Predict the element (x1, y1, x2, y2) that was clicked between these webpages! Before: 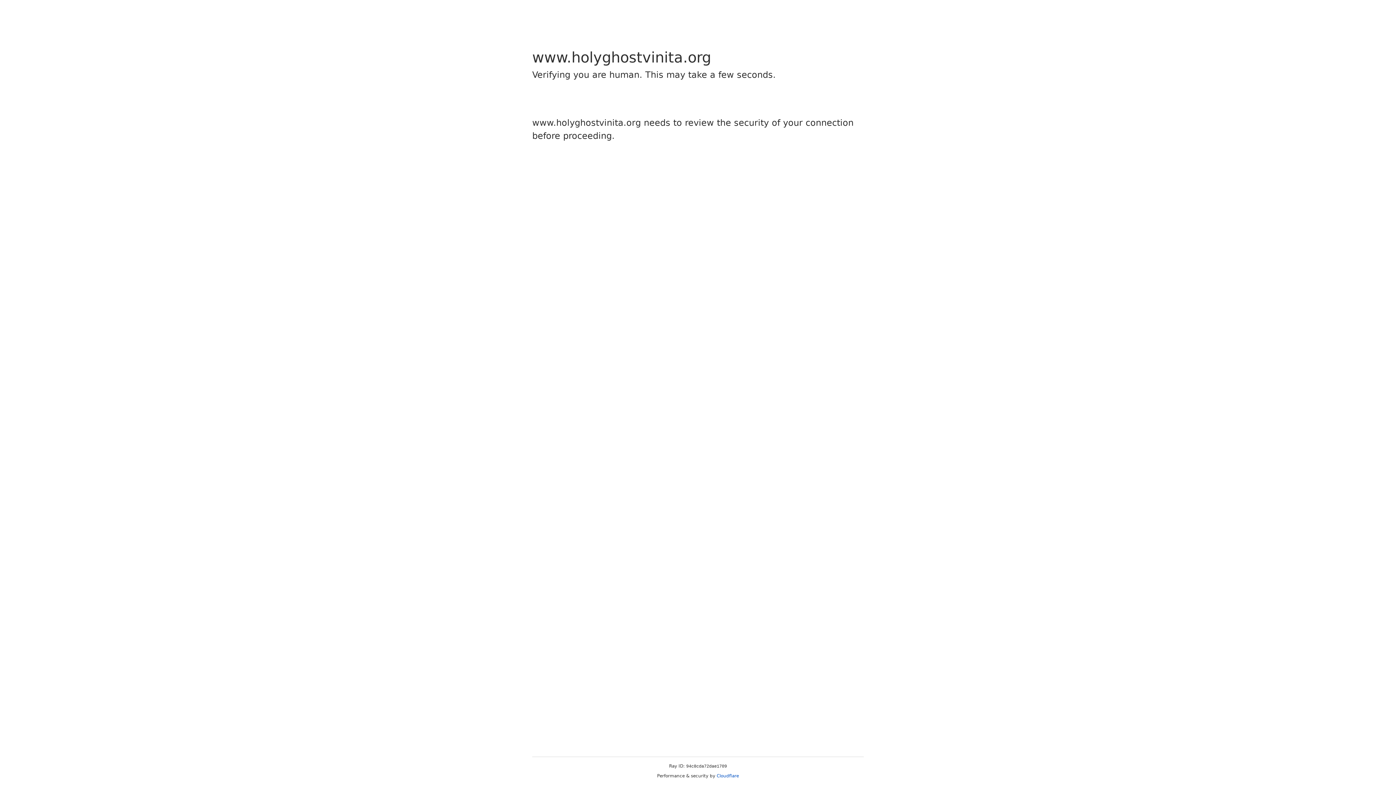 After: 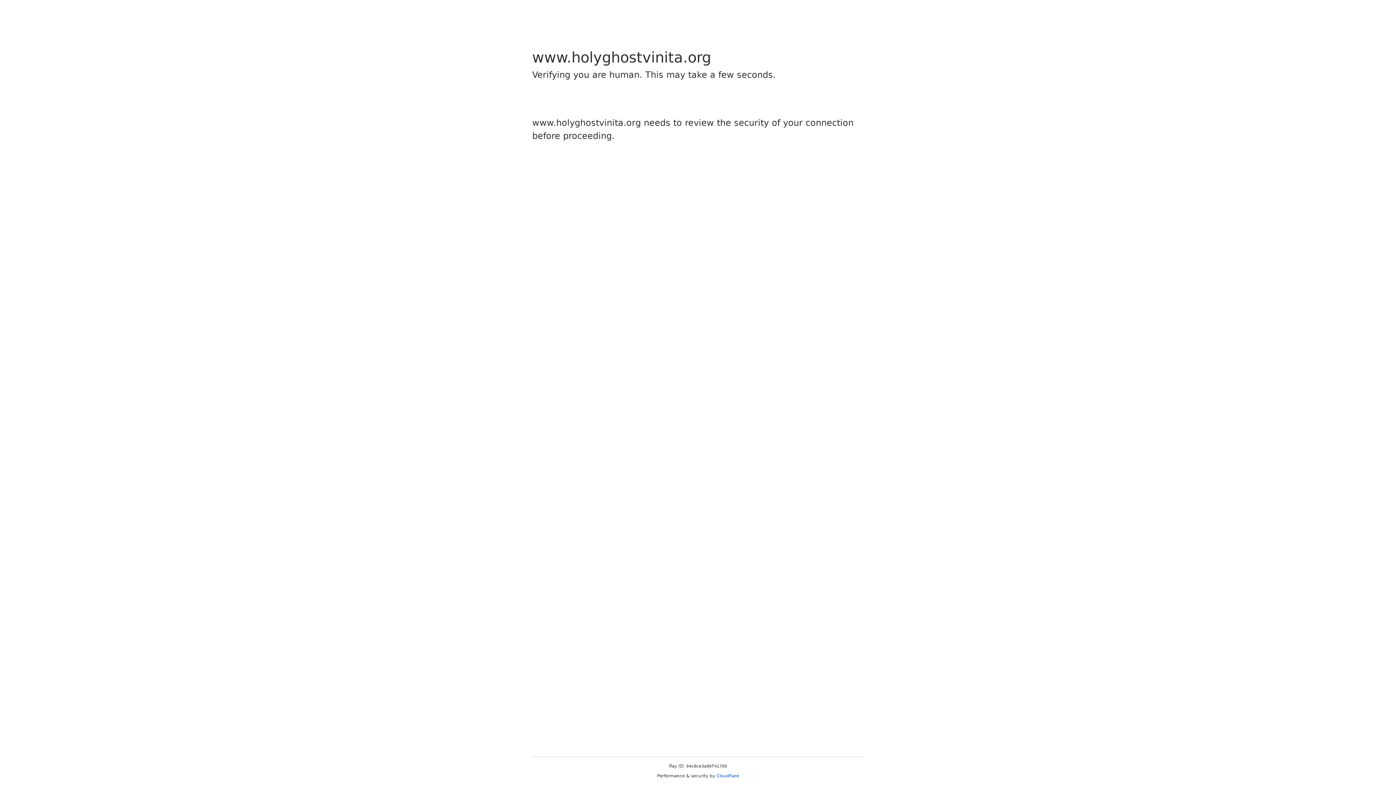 Action: bbox: (716, 773, 739, 778) label: Cloudflare